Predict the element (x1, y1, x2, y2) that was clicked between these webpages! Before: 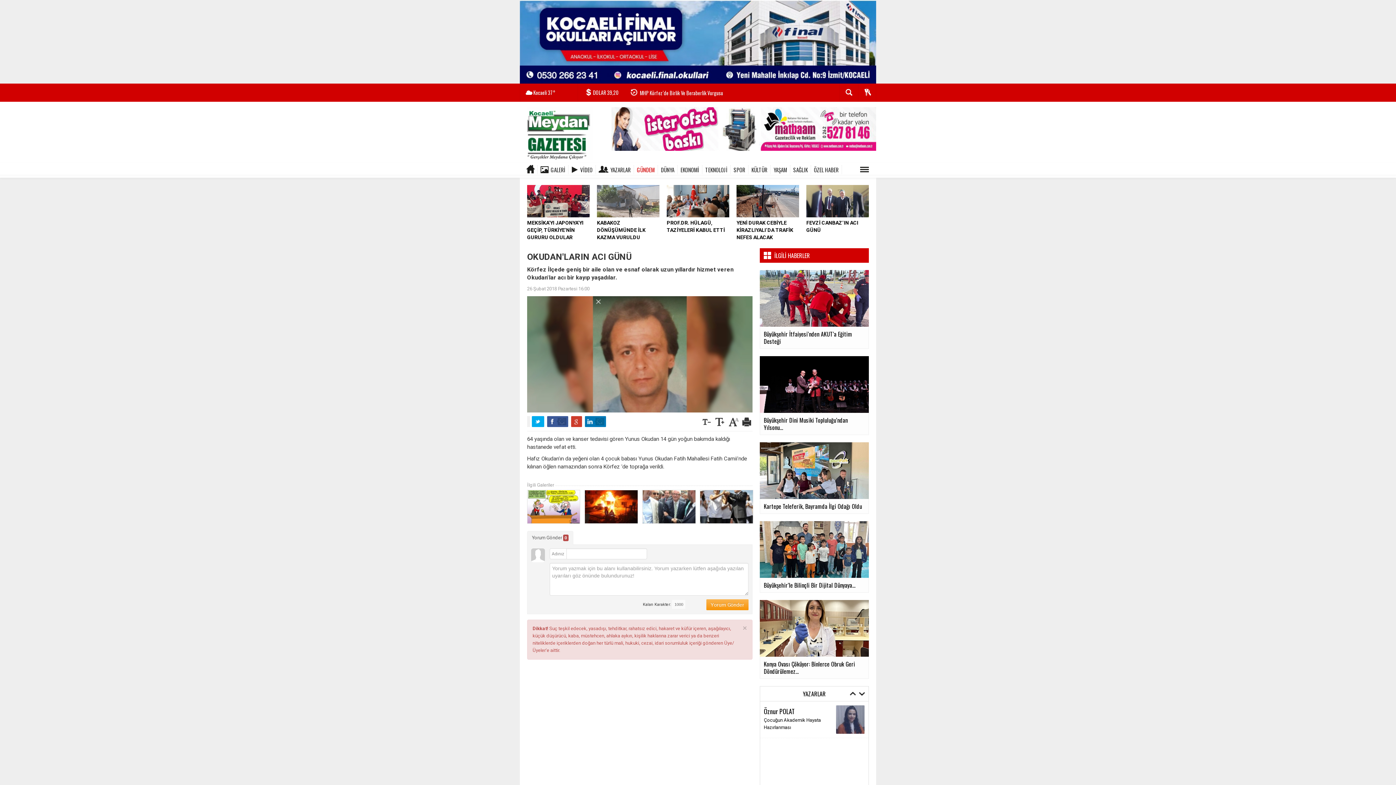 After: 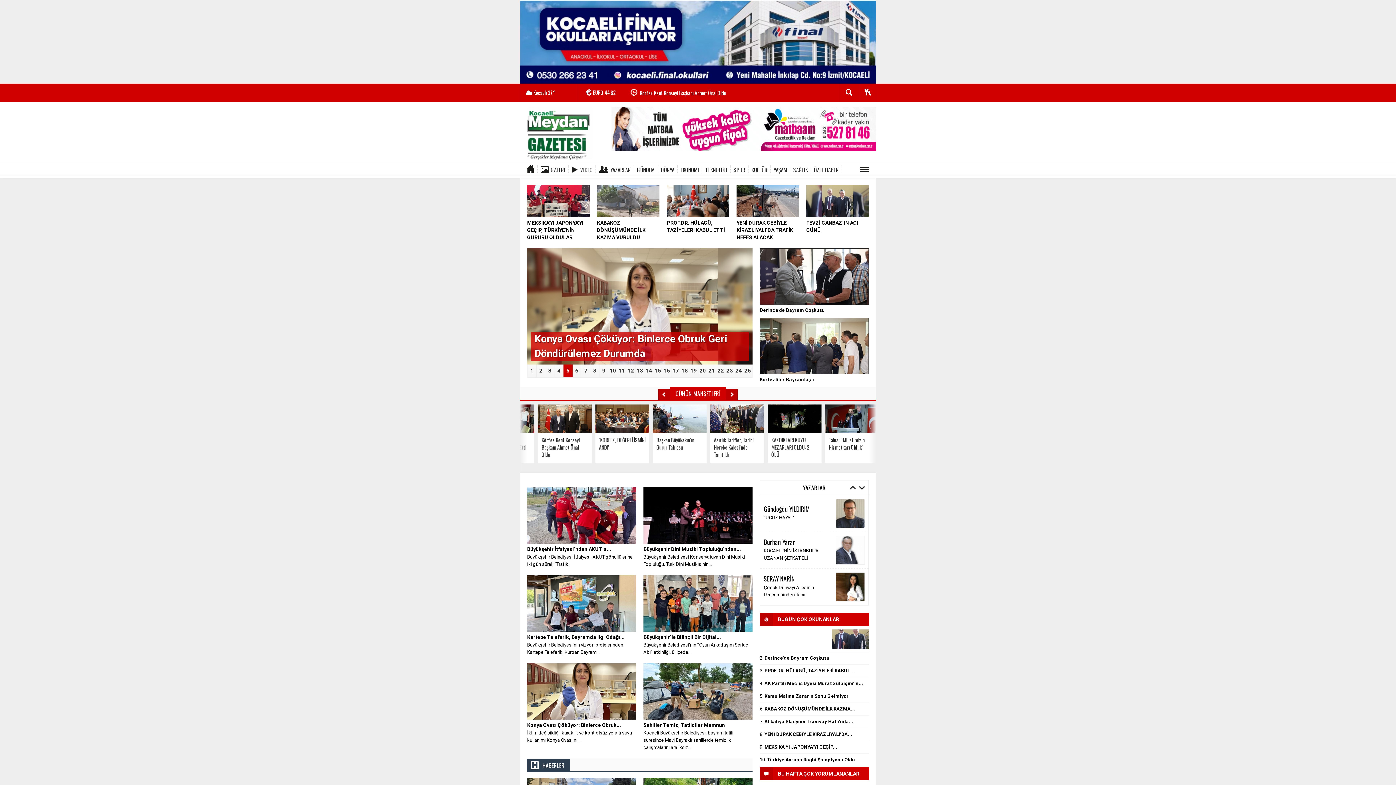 Action: bbox: (527, 130, 593, 135)